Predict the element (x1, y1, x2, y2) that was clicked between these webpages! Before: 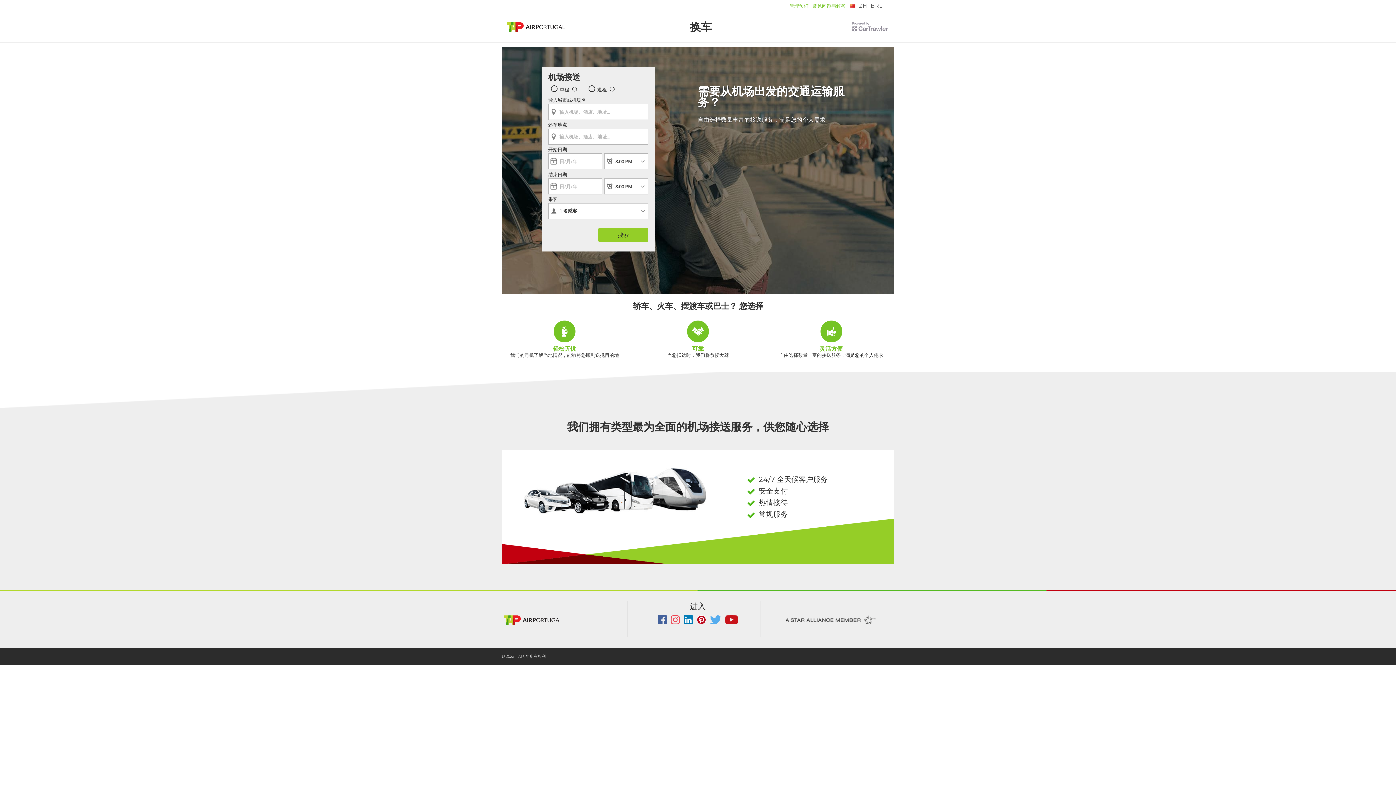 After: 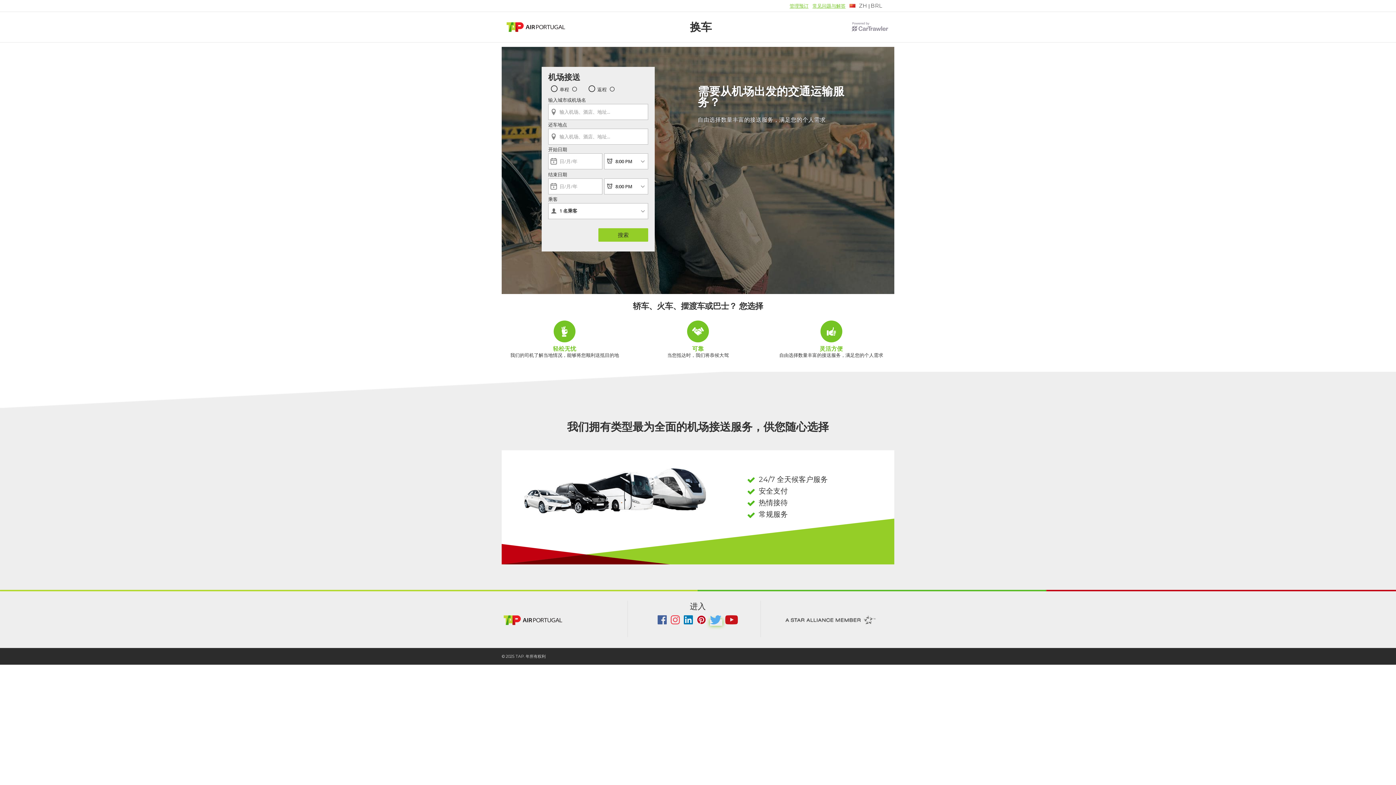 Action: bbox: (710, 619, 722, 626) label:  